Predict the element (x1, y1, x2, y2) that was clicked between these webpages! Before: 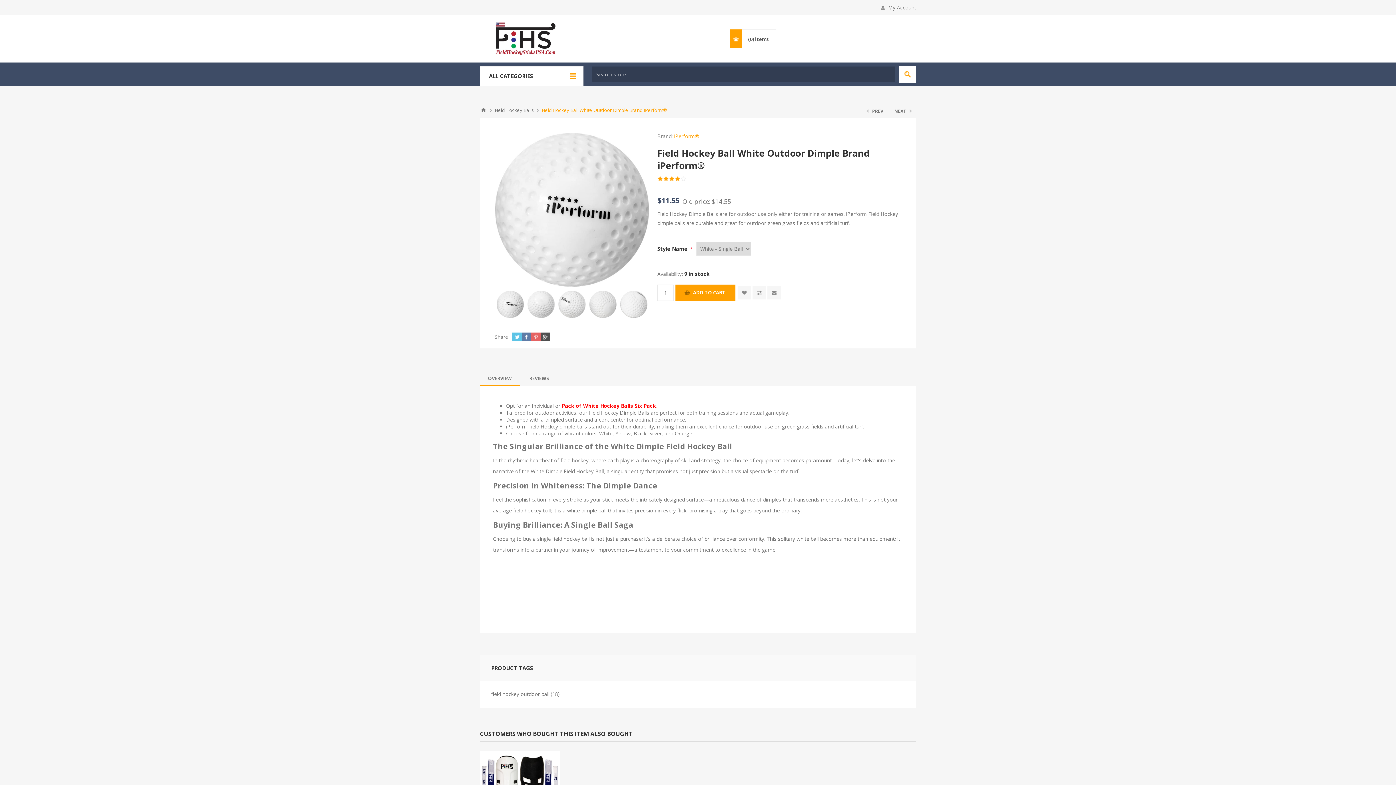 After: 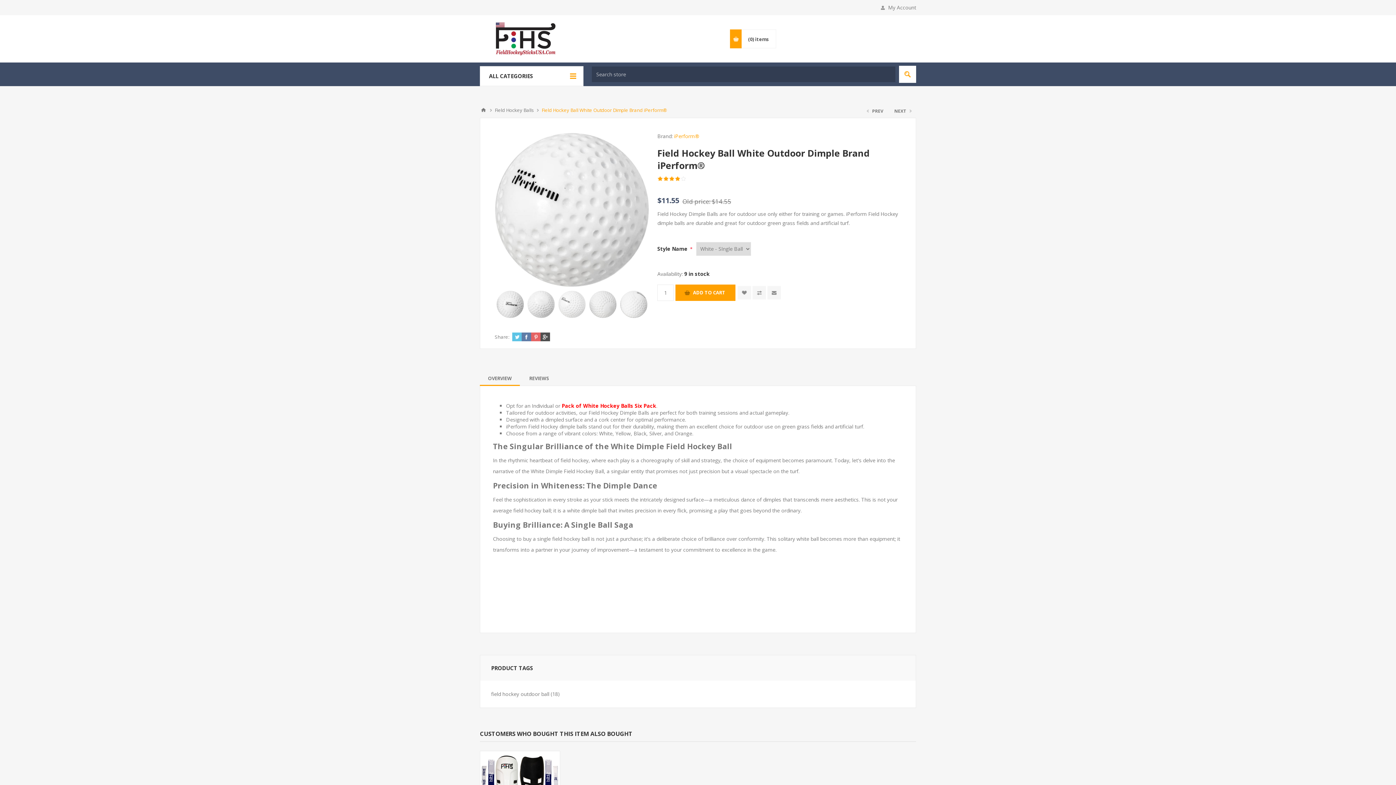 Action: bbox: (558, 290, 585, 318)